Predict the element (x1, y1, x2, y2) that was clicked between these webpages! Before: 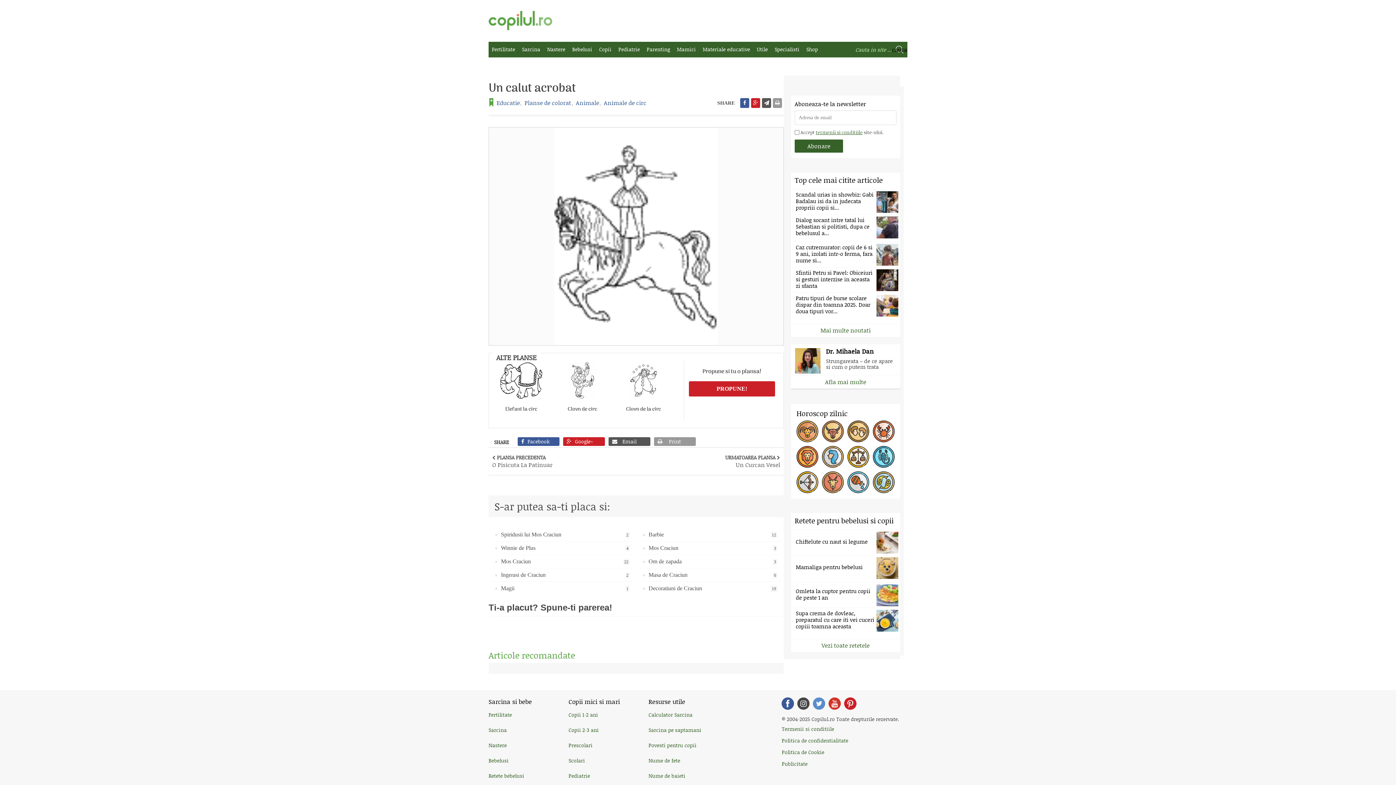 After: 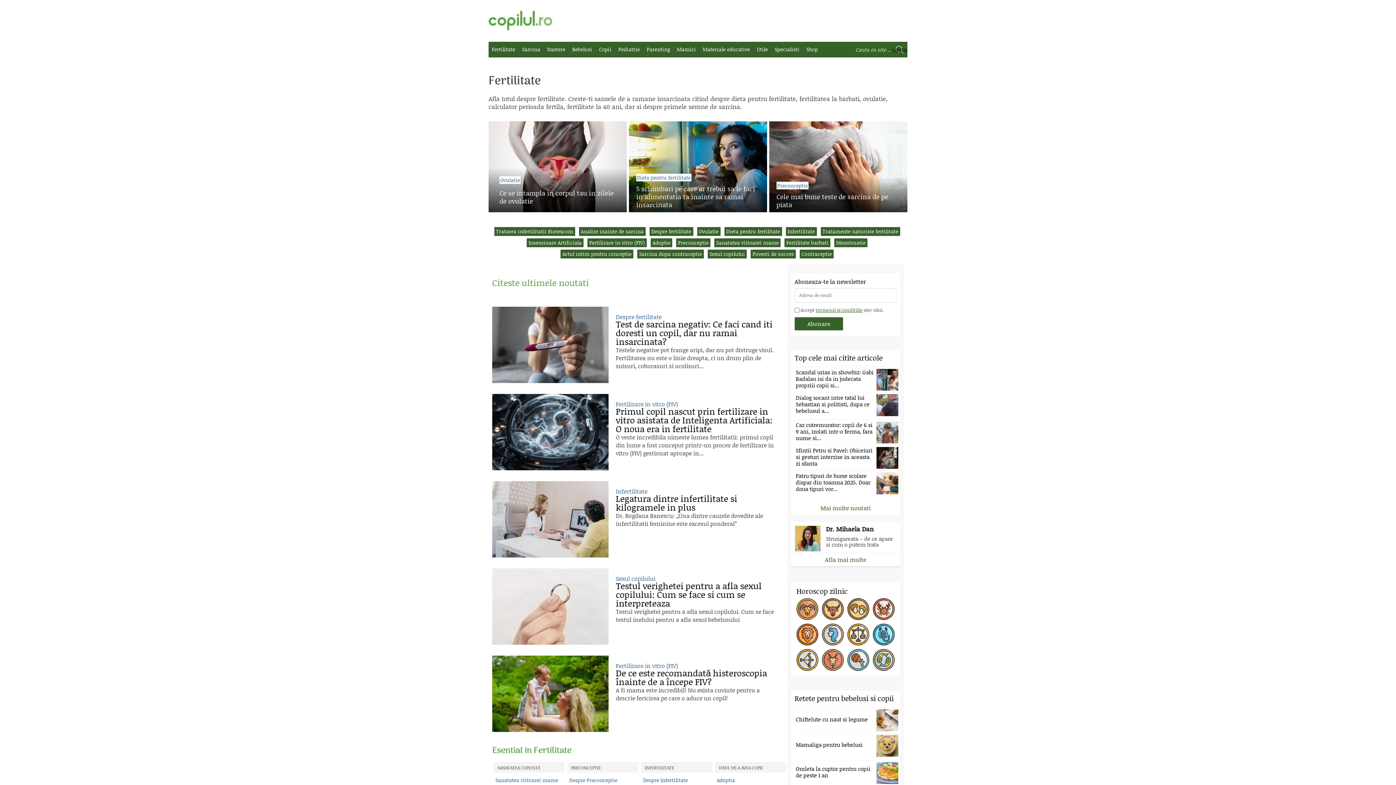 Action: label: Fertilitate bbox: (488, 711, 512, 718)